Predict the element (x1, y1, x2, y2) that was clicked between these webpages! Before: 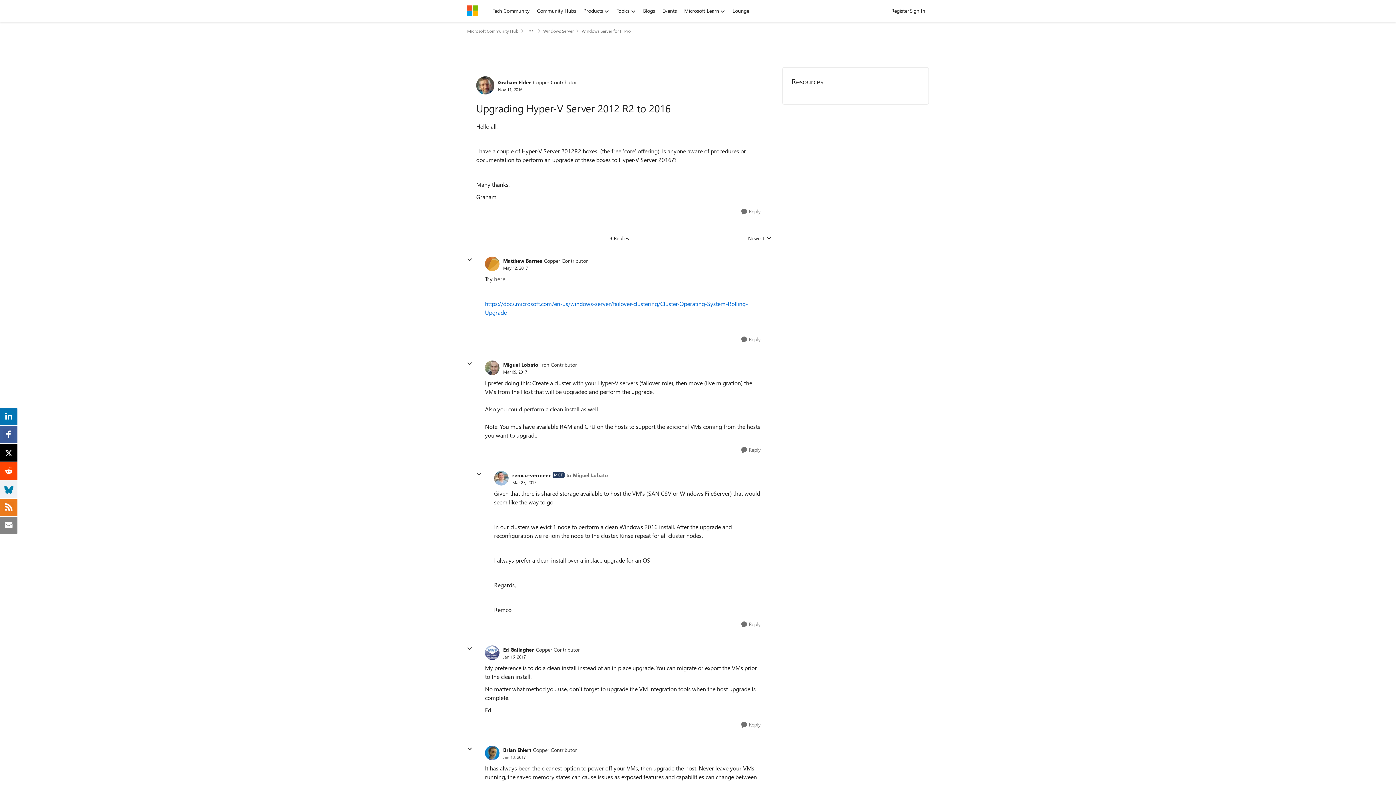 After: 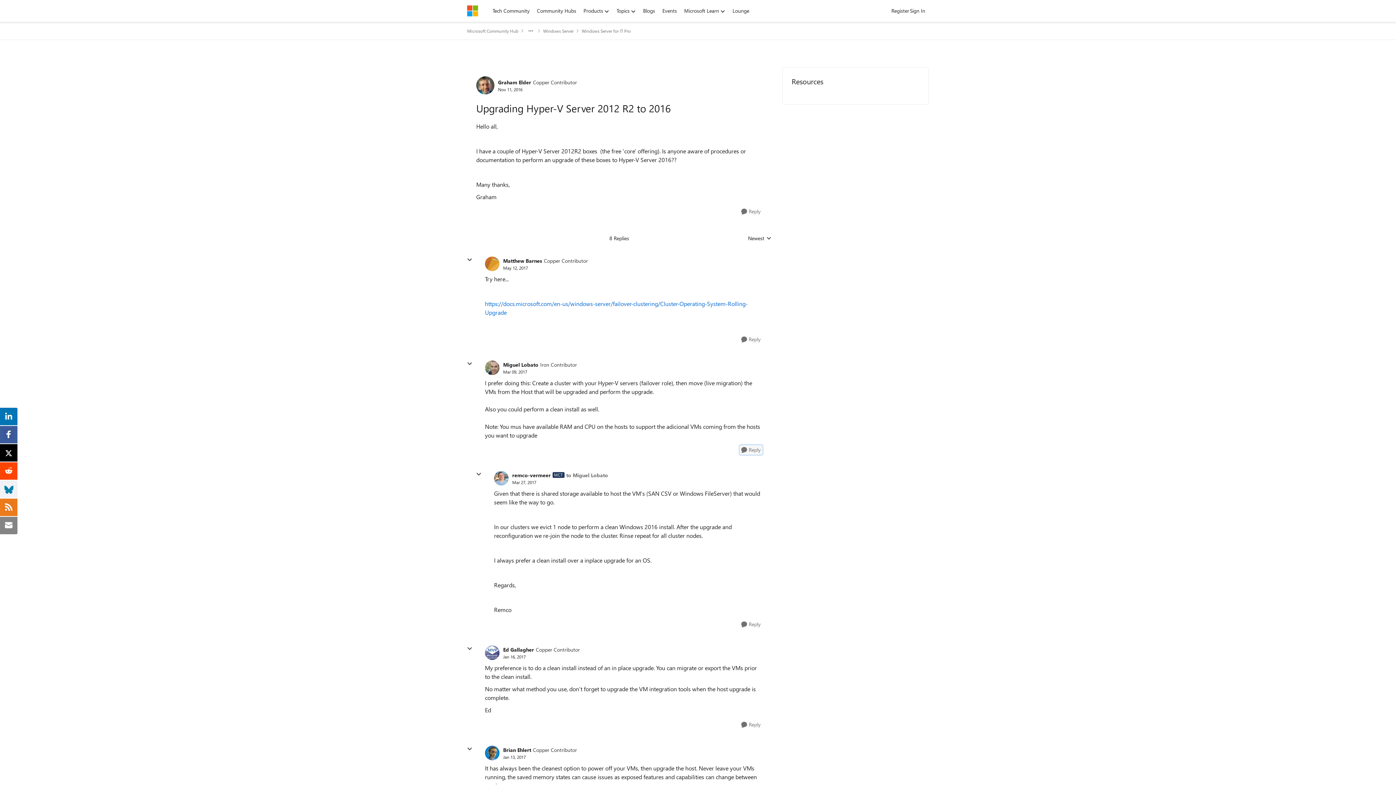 Action: label: Reply bbox: (739, 445, 762, 454)